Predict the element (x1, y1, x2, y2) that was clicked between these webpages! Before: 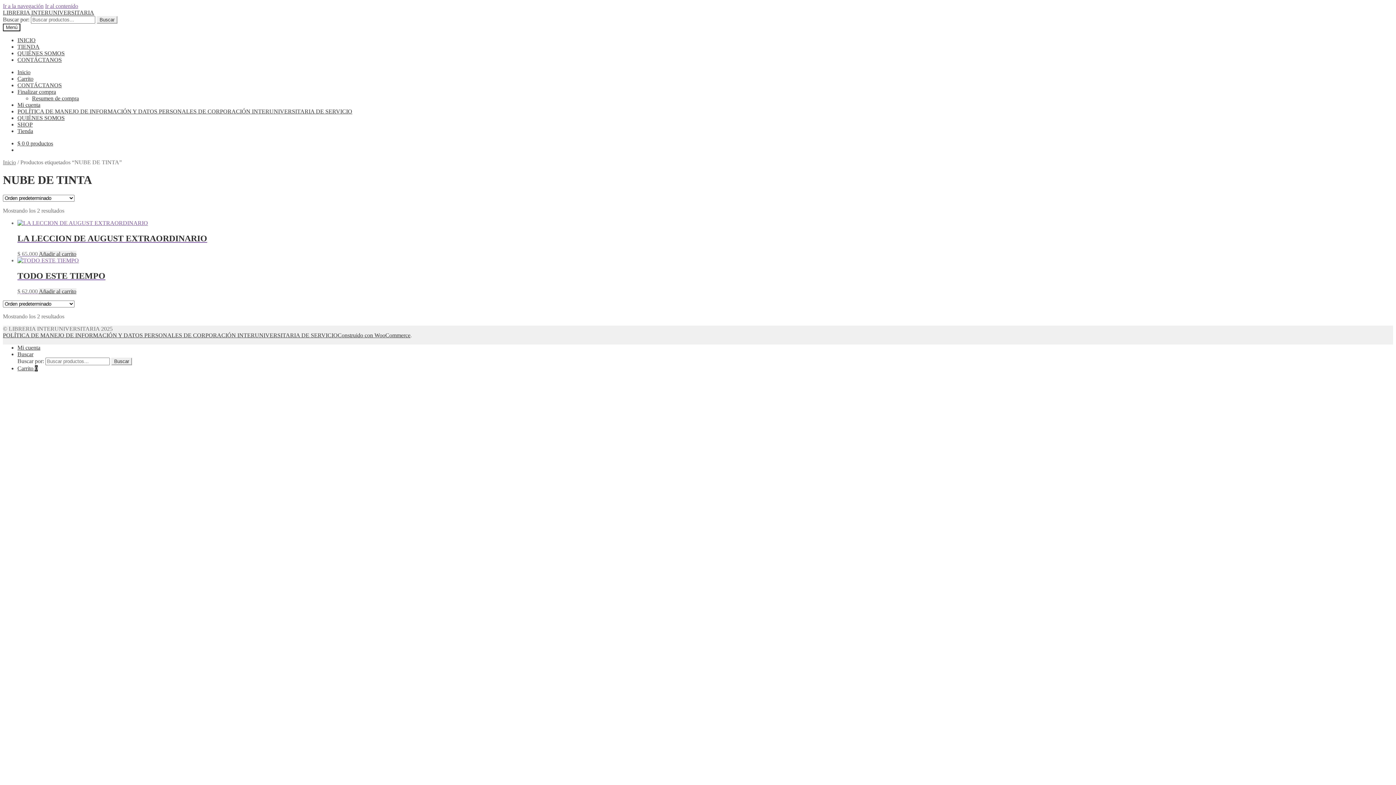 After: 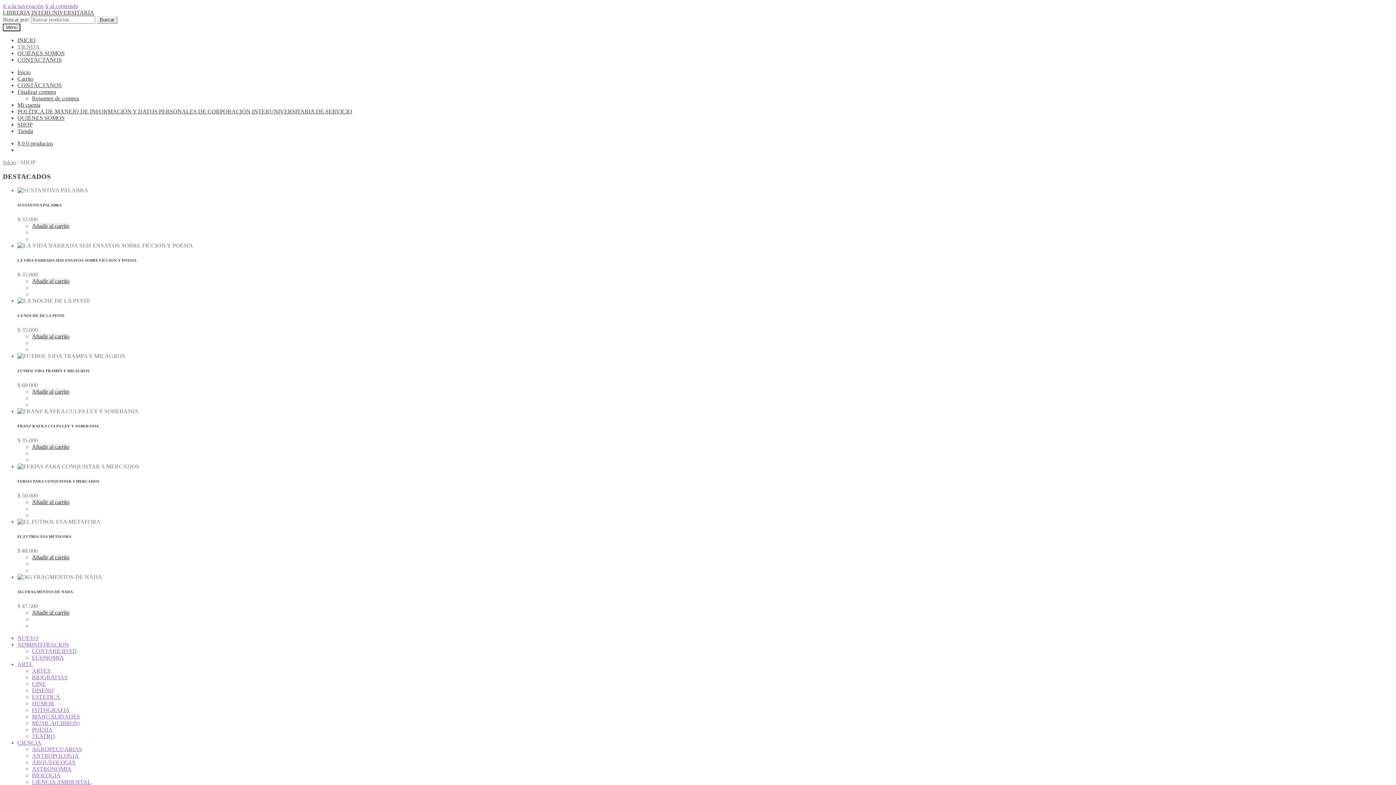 Action: bbox: (17, 121, 32, 127) label: SHOP